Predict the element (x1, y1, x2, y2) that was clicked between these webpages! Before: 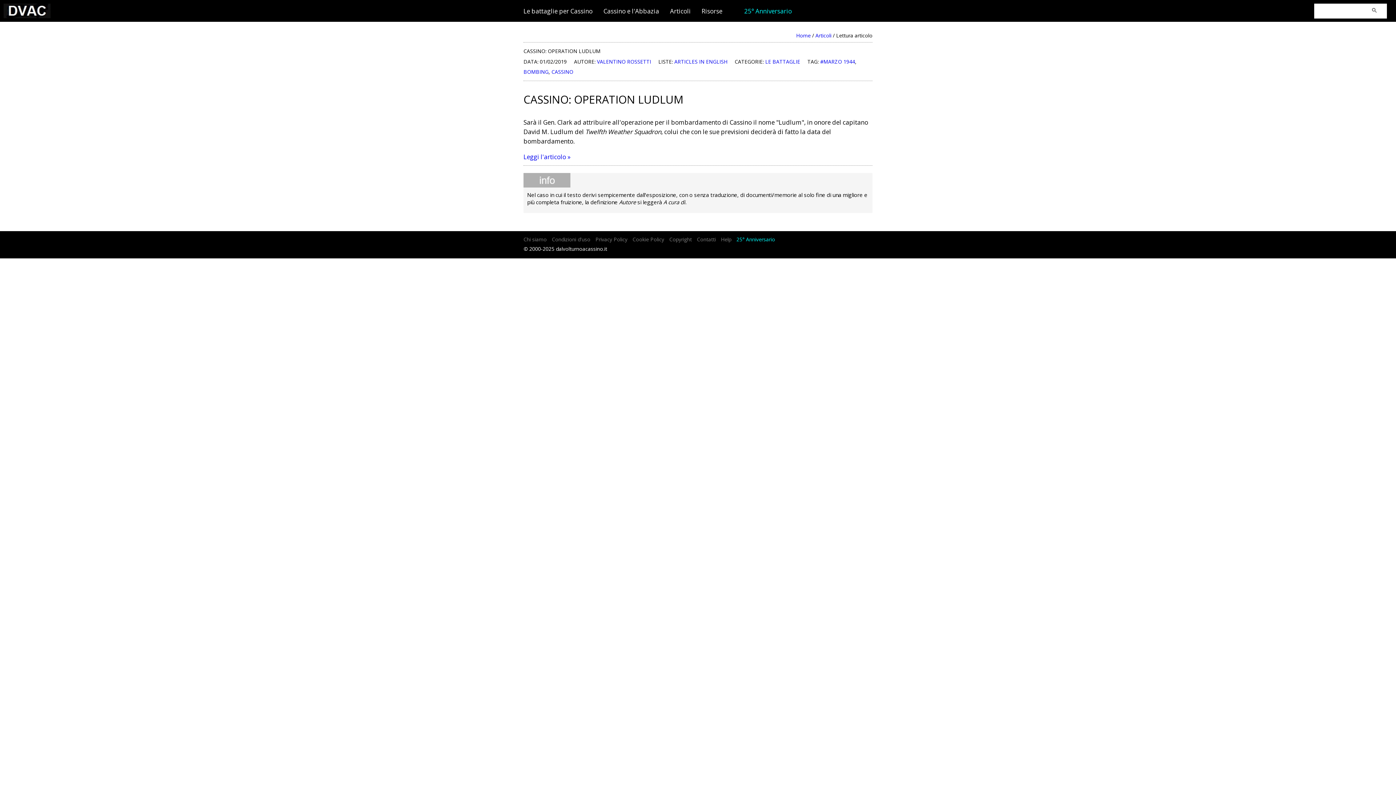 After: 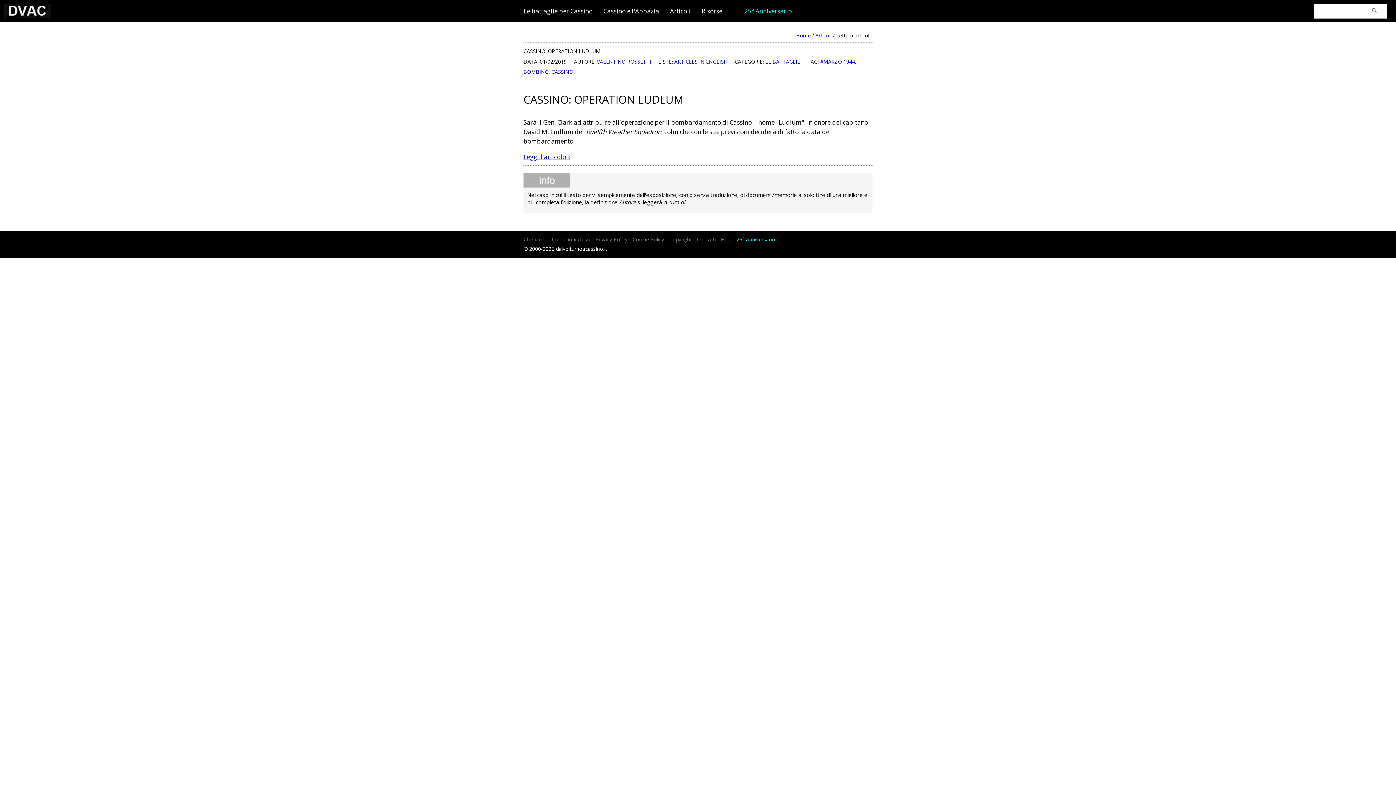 Action: bbox: (523, 152, 570, 161) label: Leggi l'articolo »